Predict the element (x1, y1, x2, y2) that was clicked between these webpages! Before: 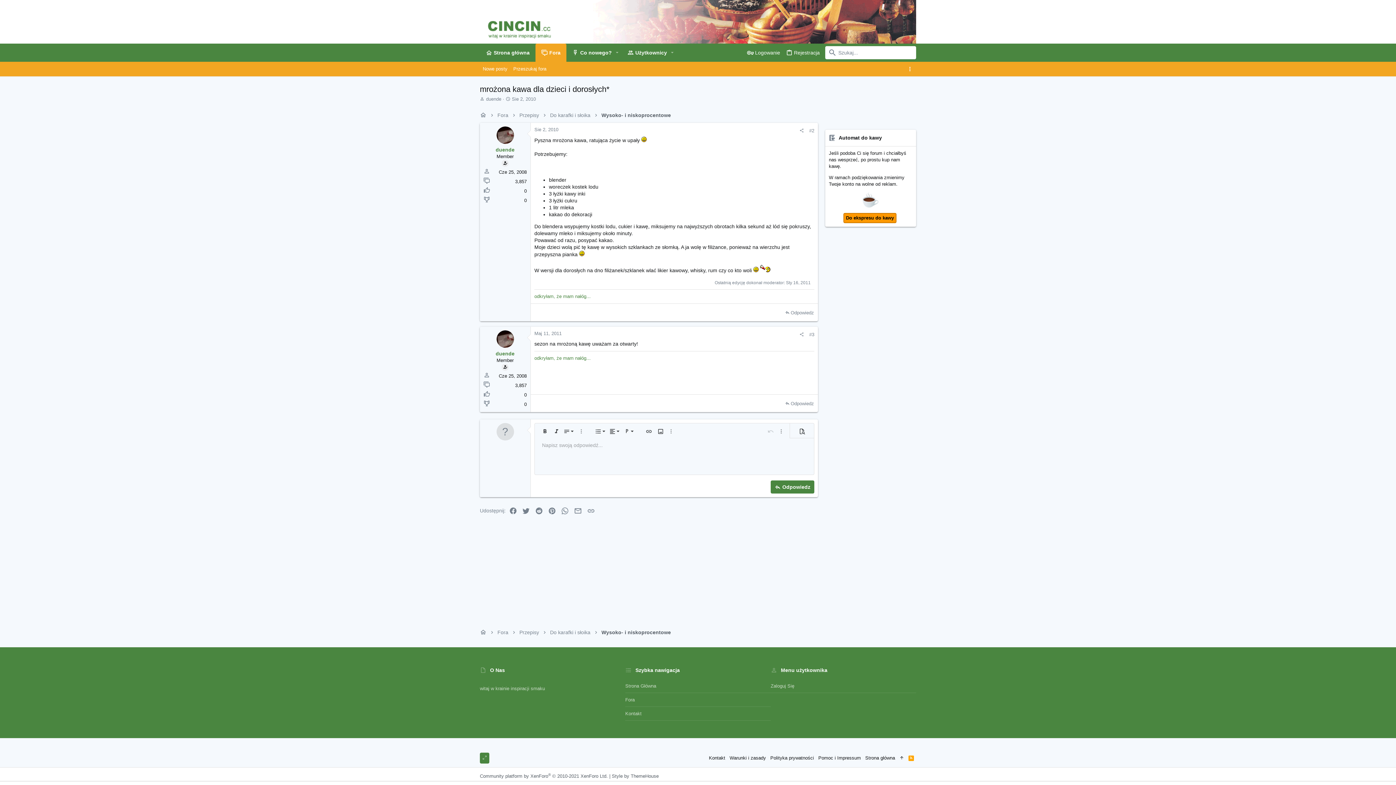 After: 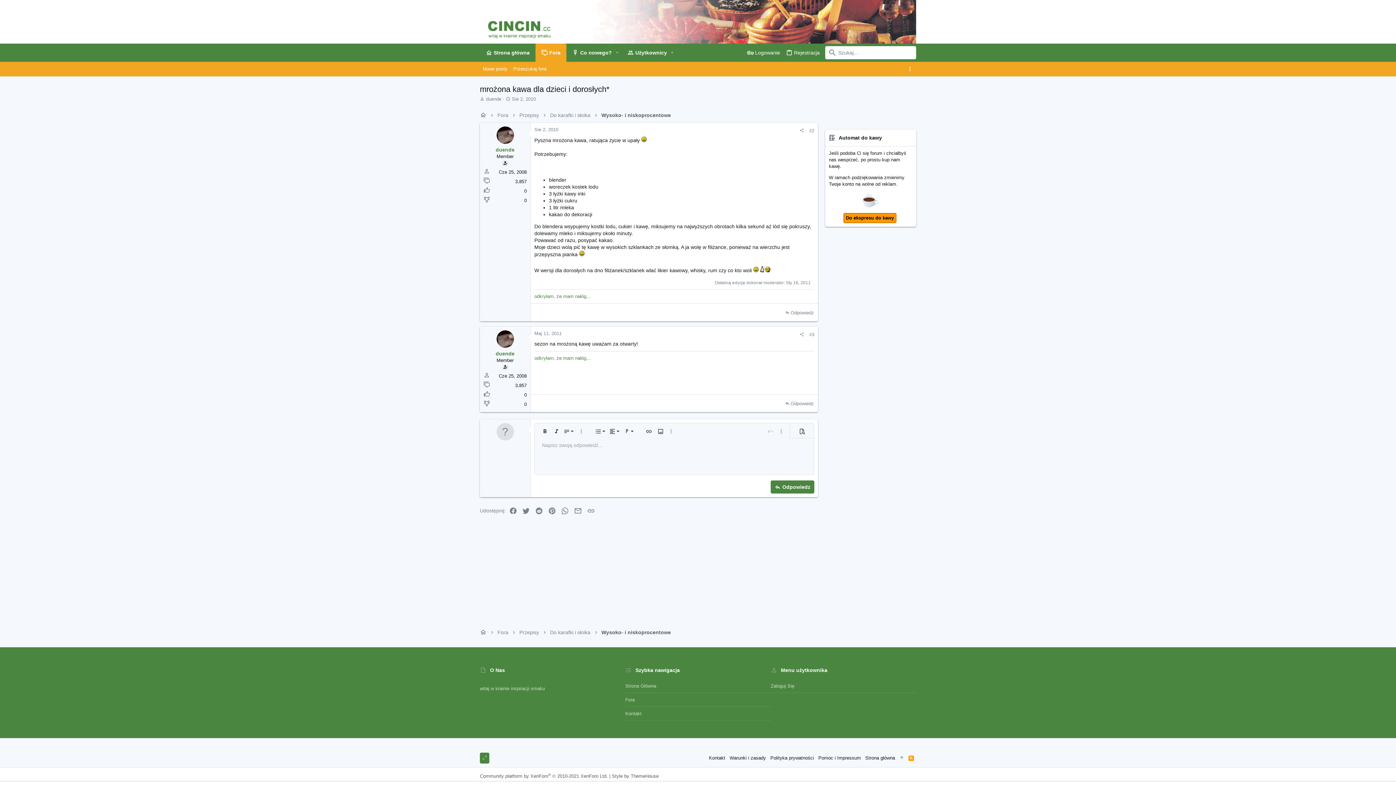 Action: bbox: (897, 753, 906, 764)